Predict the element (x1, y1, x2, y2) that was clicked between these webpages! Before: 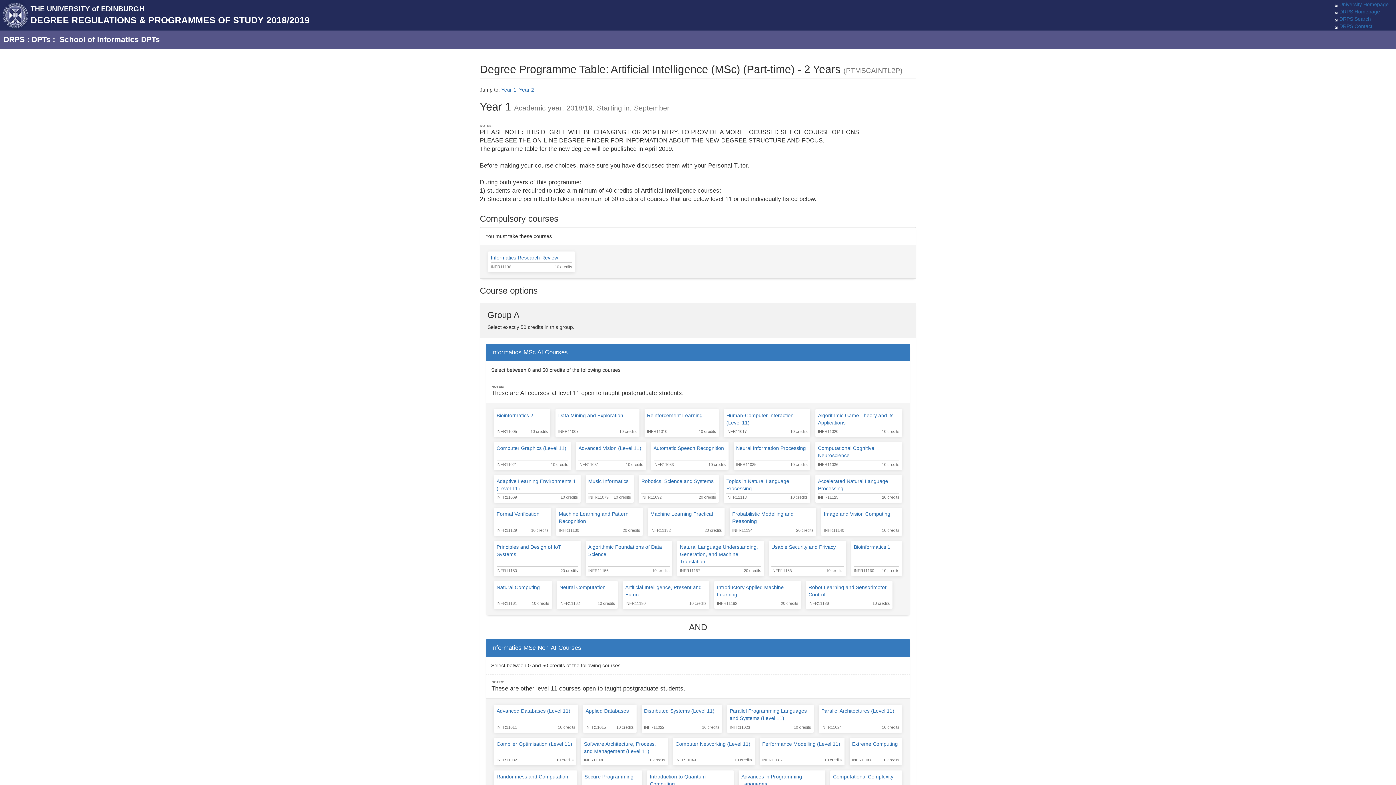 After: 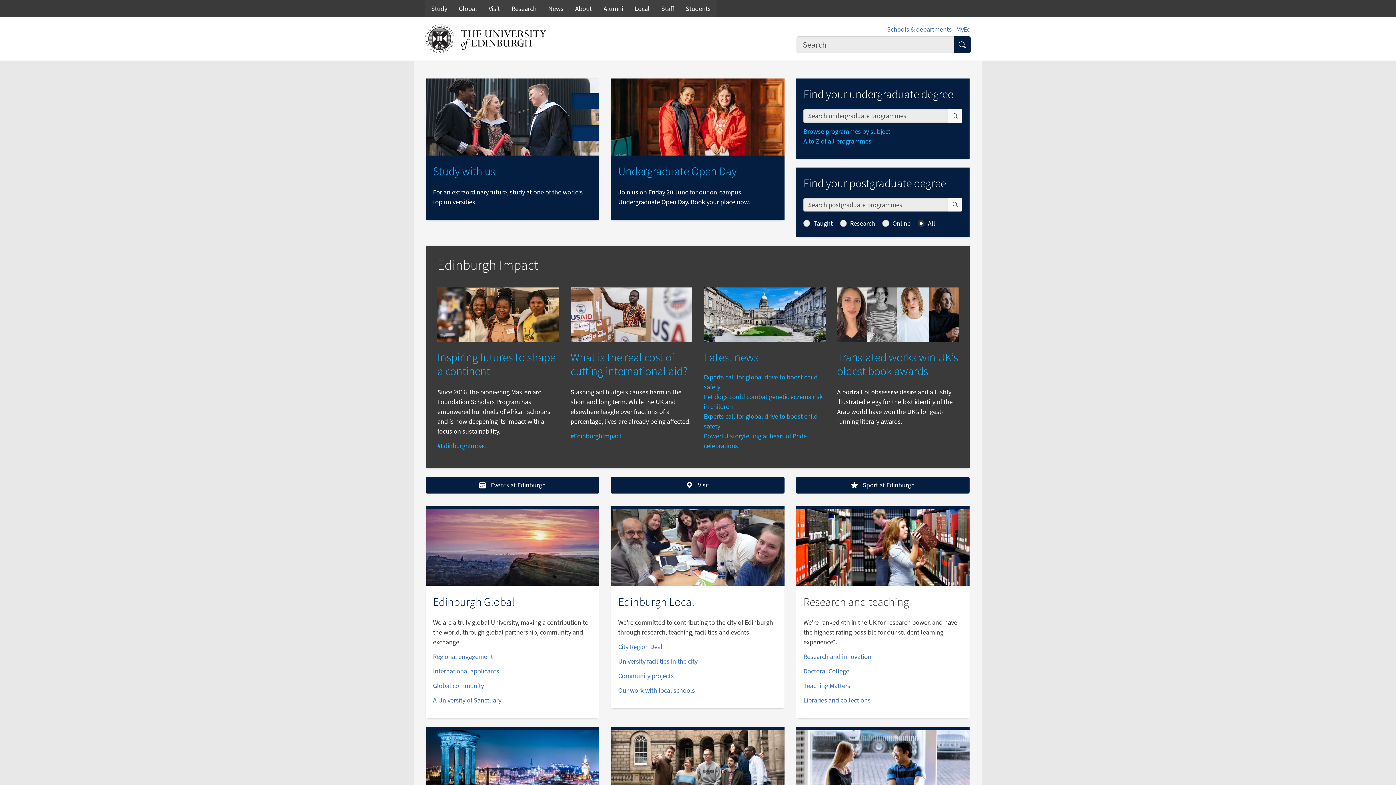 Action: label: University Homepage bbox: (1339, 1, 1389, 7)